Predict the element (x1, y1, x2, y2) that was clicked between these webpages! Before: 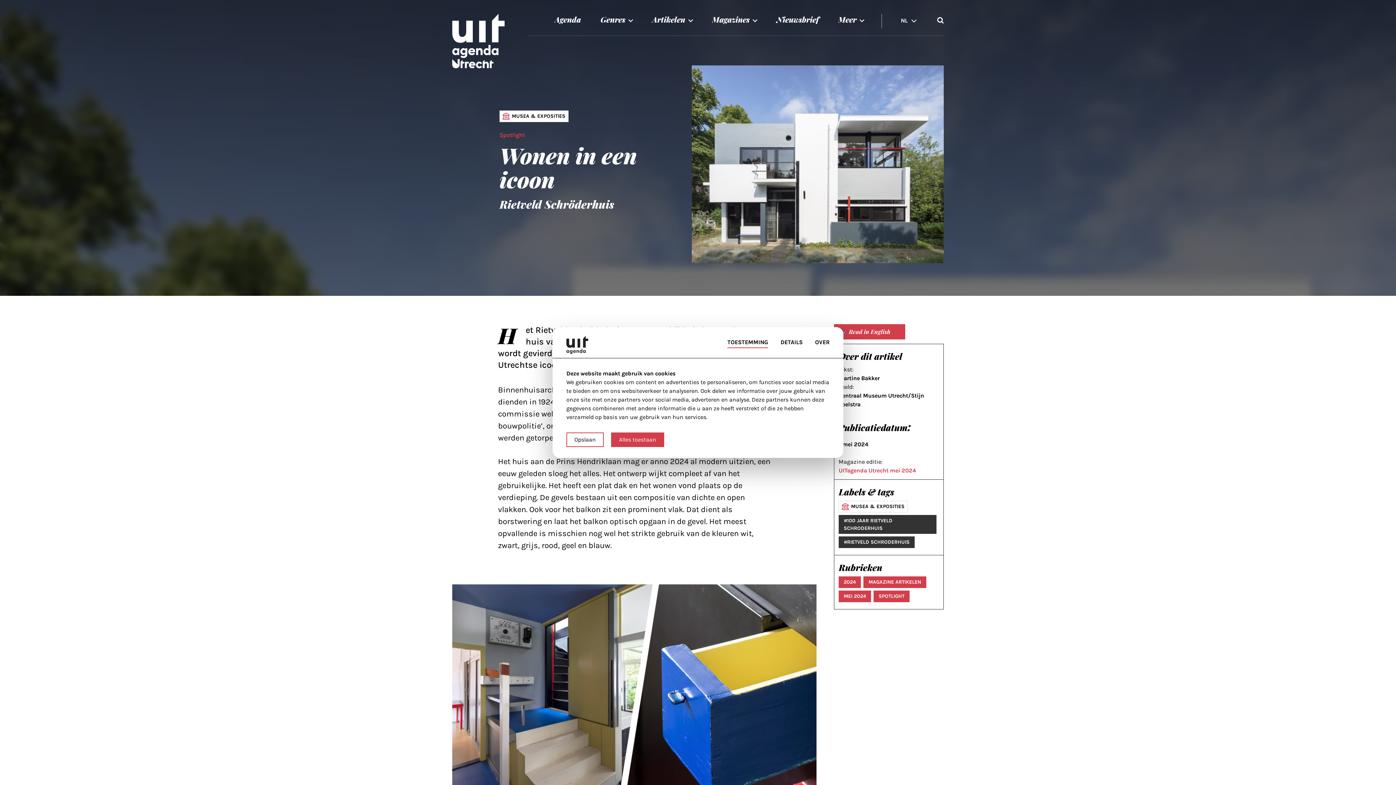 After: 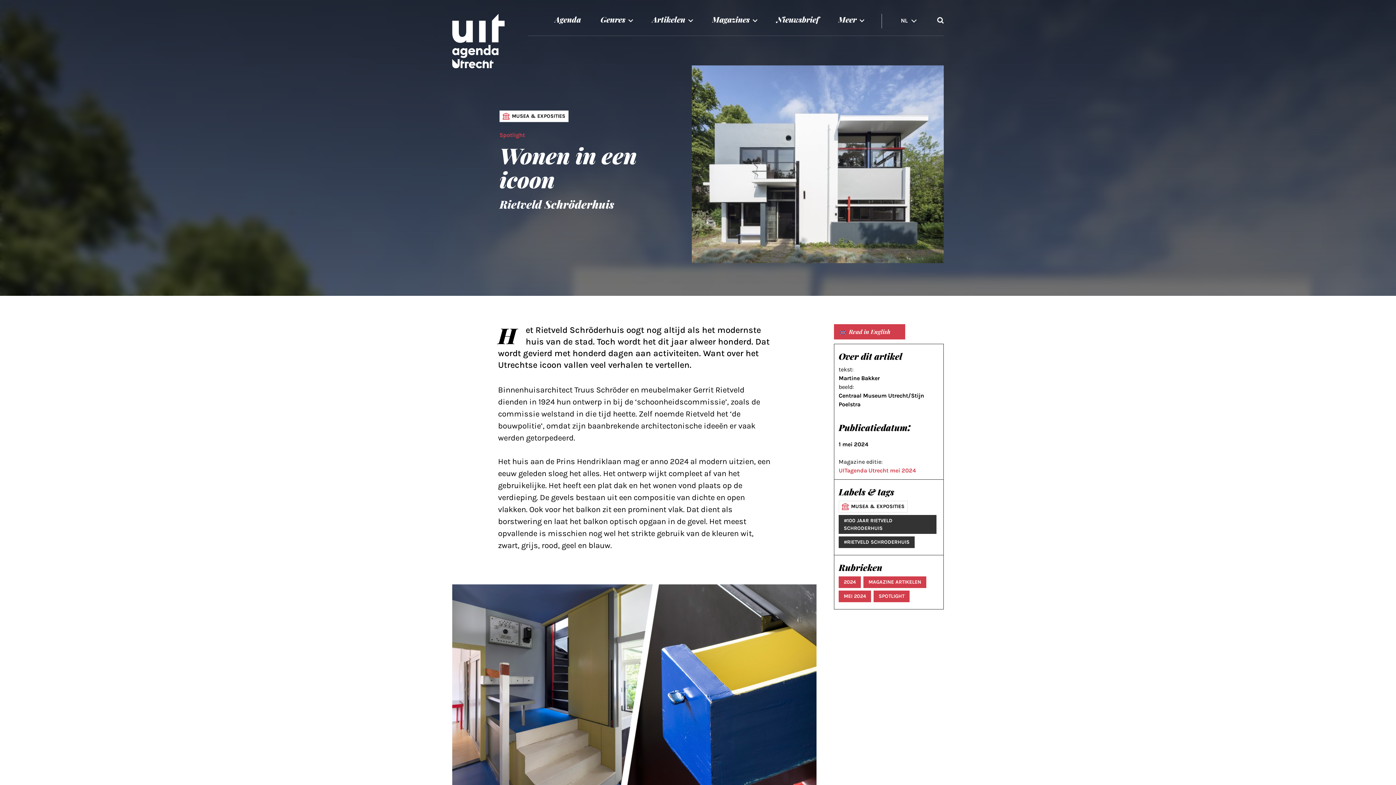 Action: label: Alles toestaan bbox: (611, 432, 664, 447)